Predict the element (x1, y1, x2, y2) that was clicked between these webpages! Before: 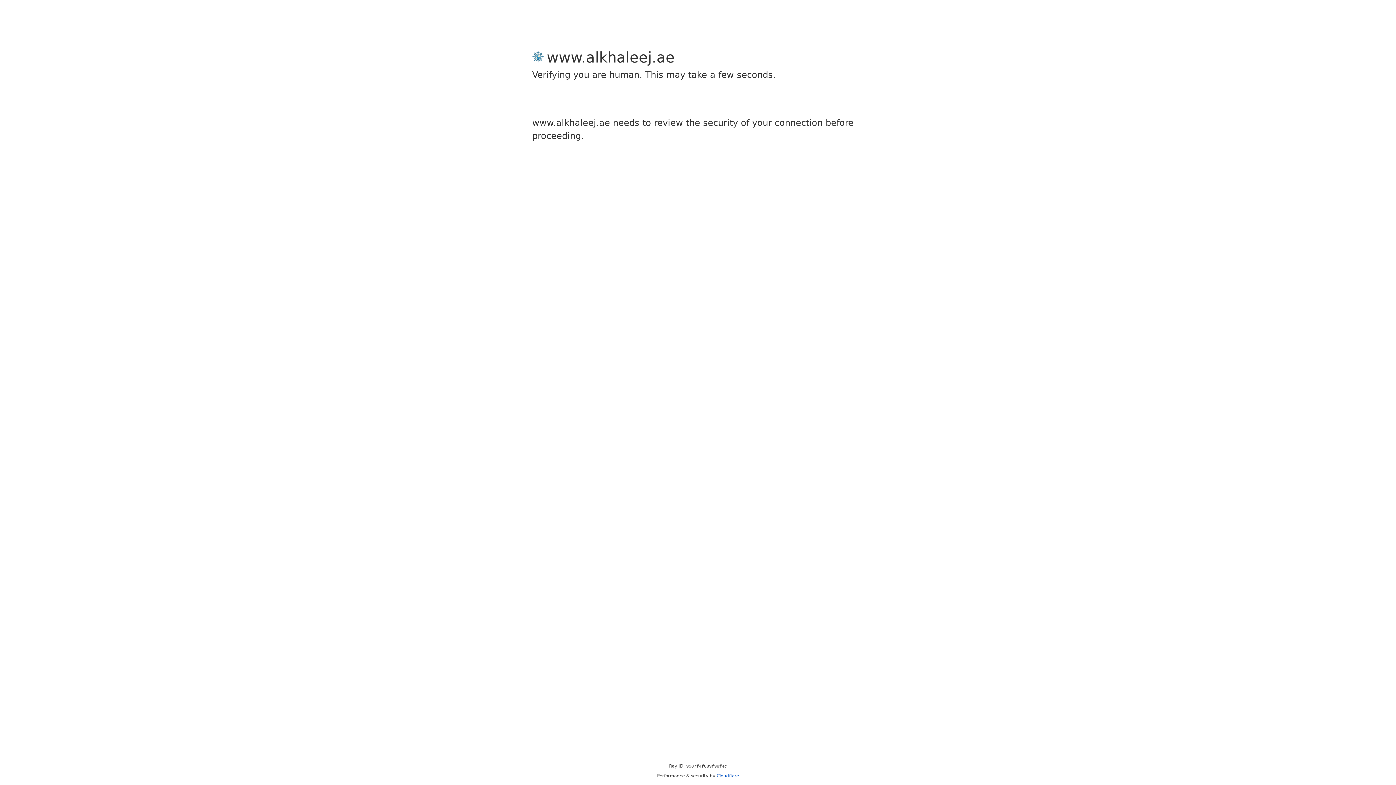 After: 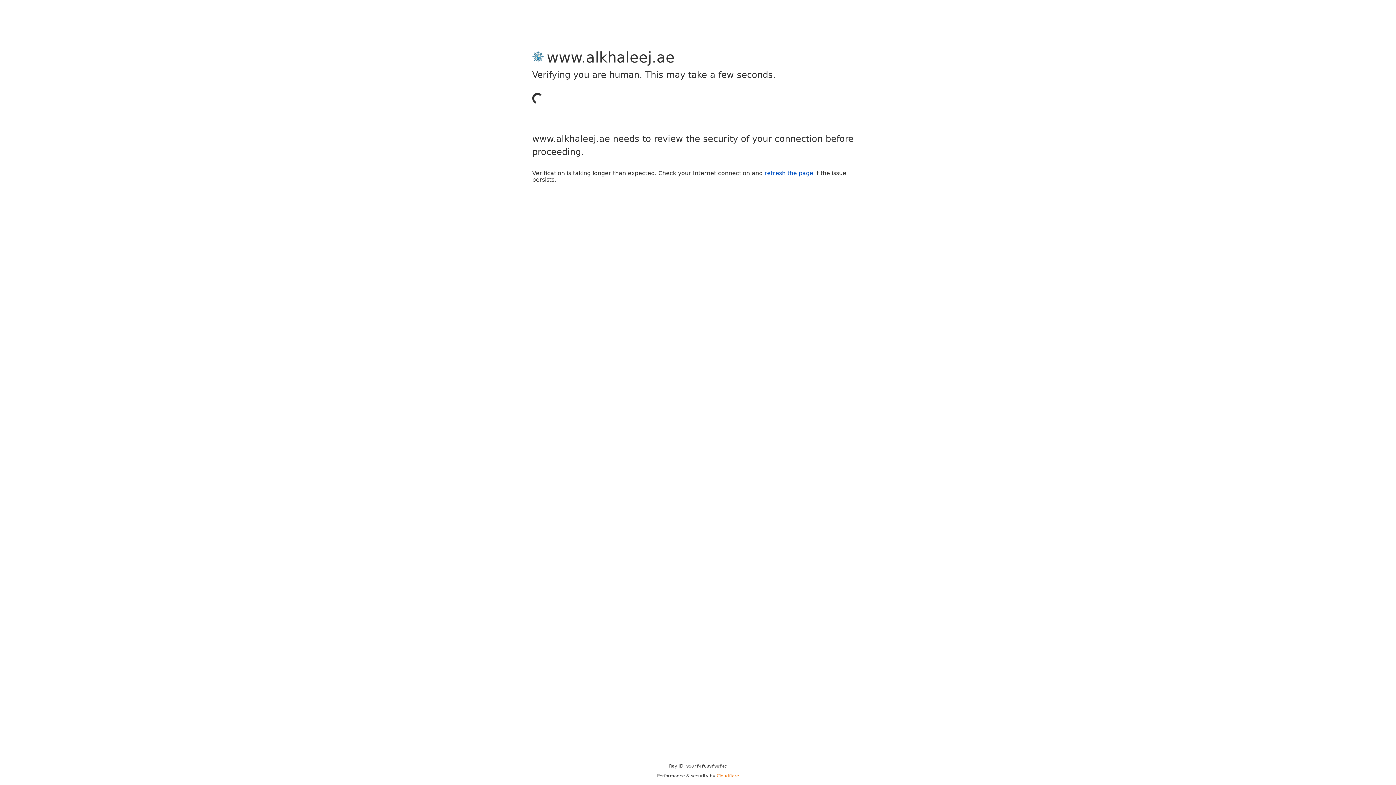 Action: bbox: (716, 773, 739, 778) label: Cloudflare